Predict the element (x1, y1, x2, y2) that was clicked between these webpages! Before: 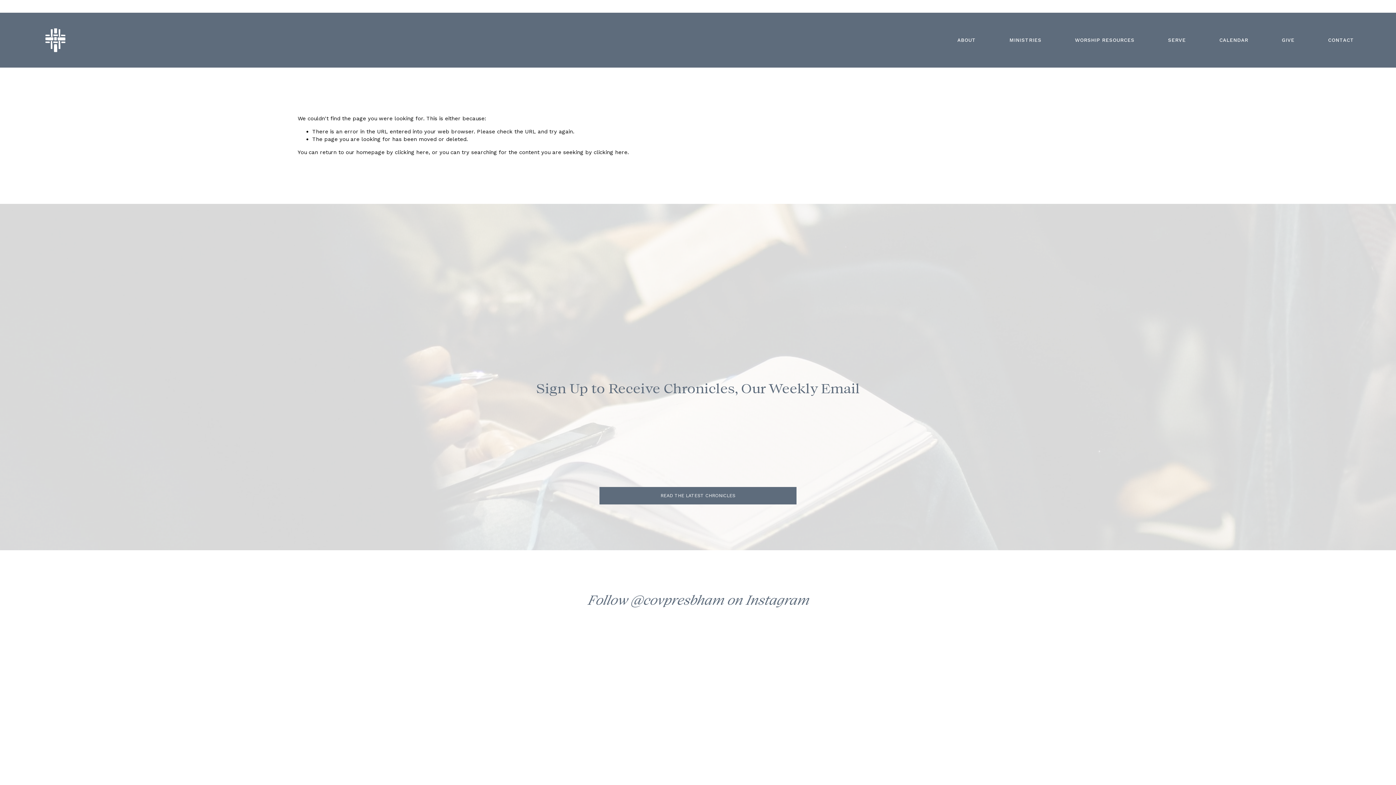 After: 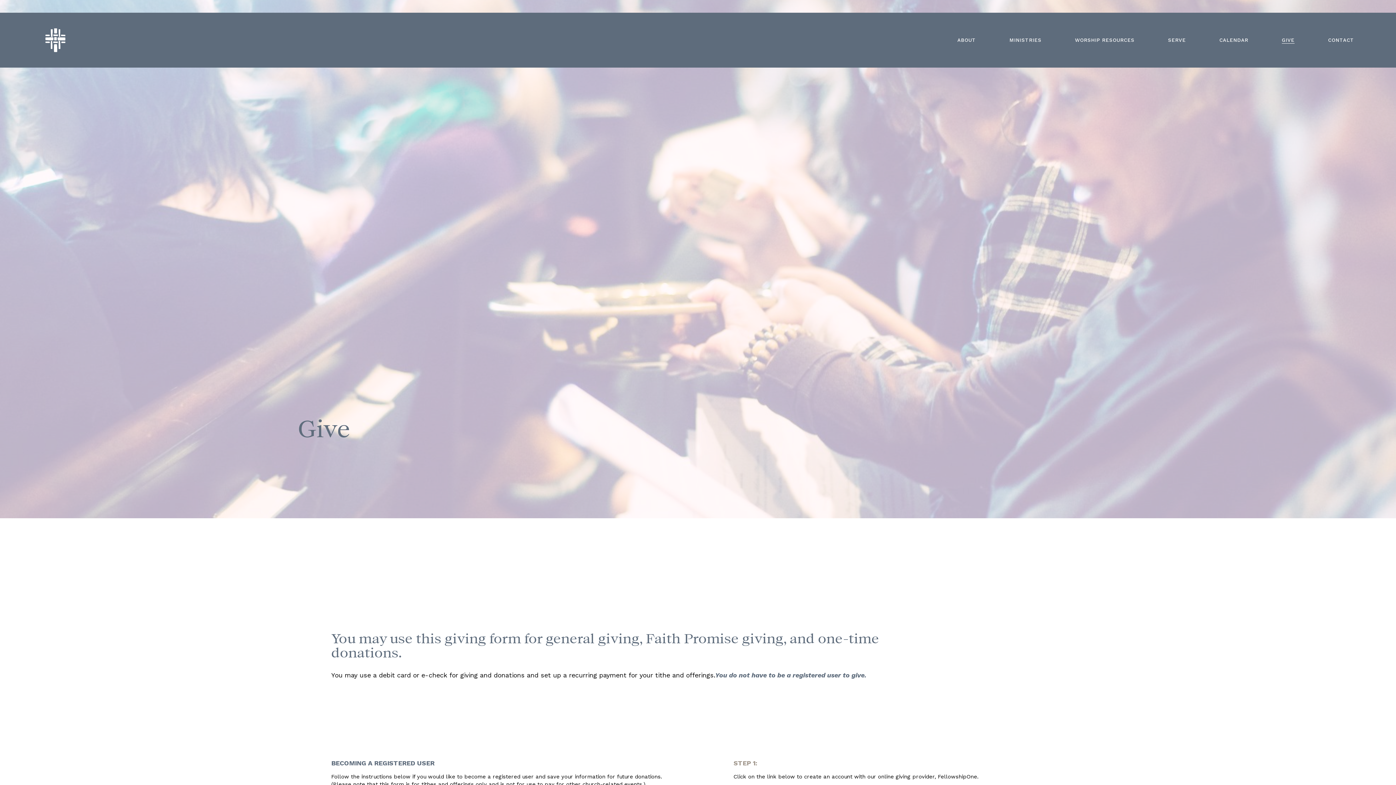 Action: label: GIVE bbox: (1282, 36, 1294, 43)